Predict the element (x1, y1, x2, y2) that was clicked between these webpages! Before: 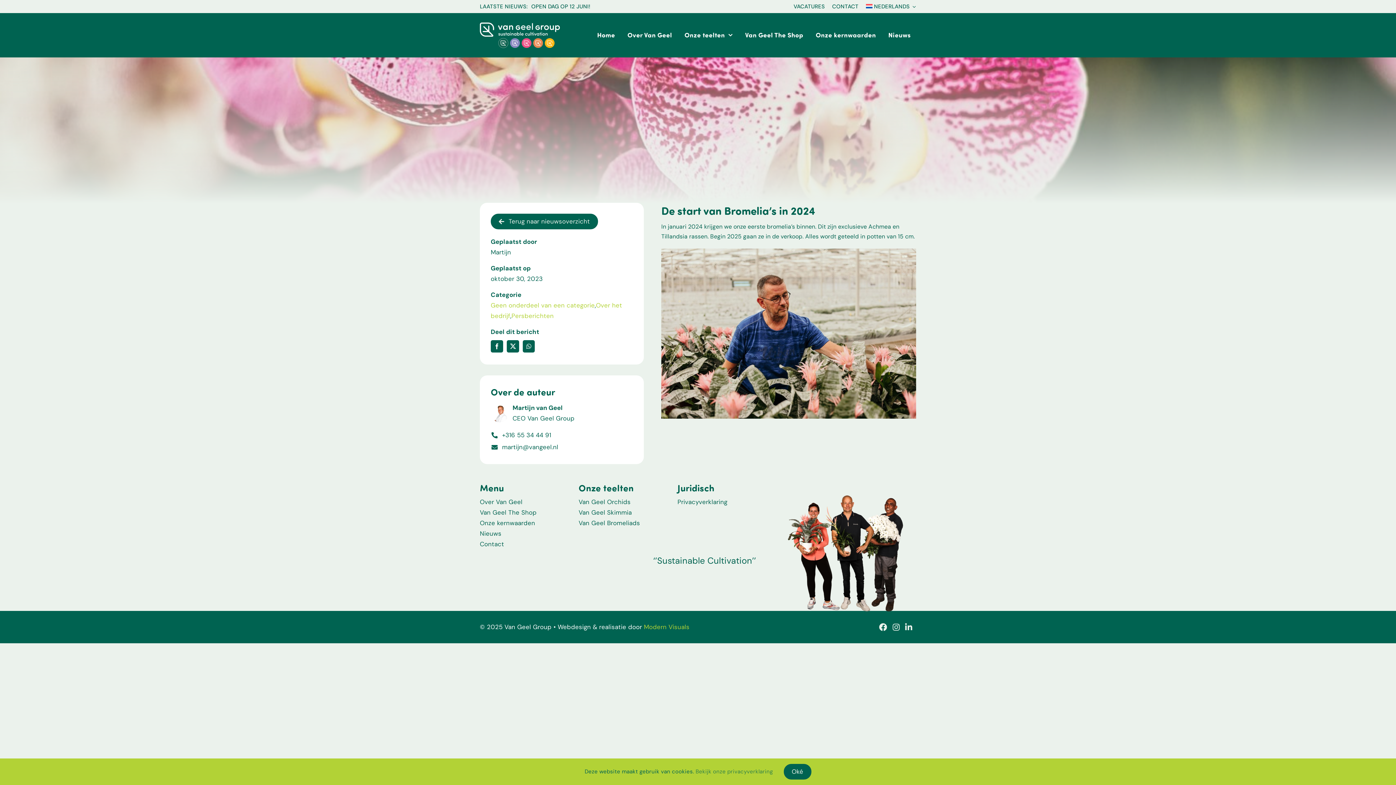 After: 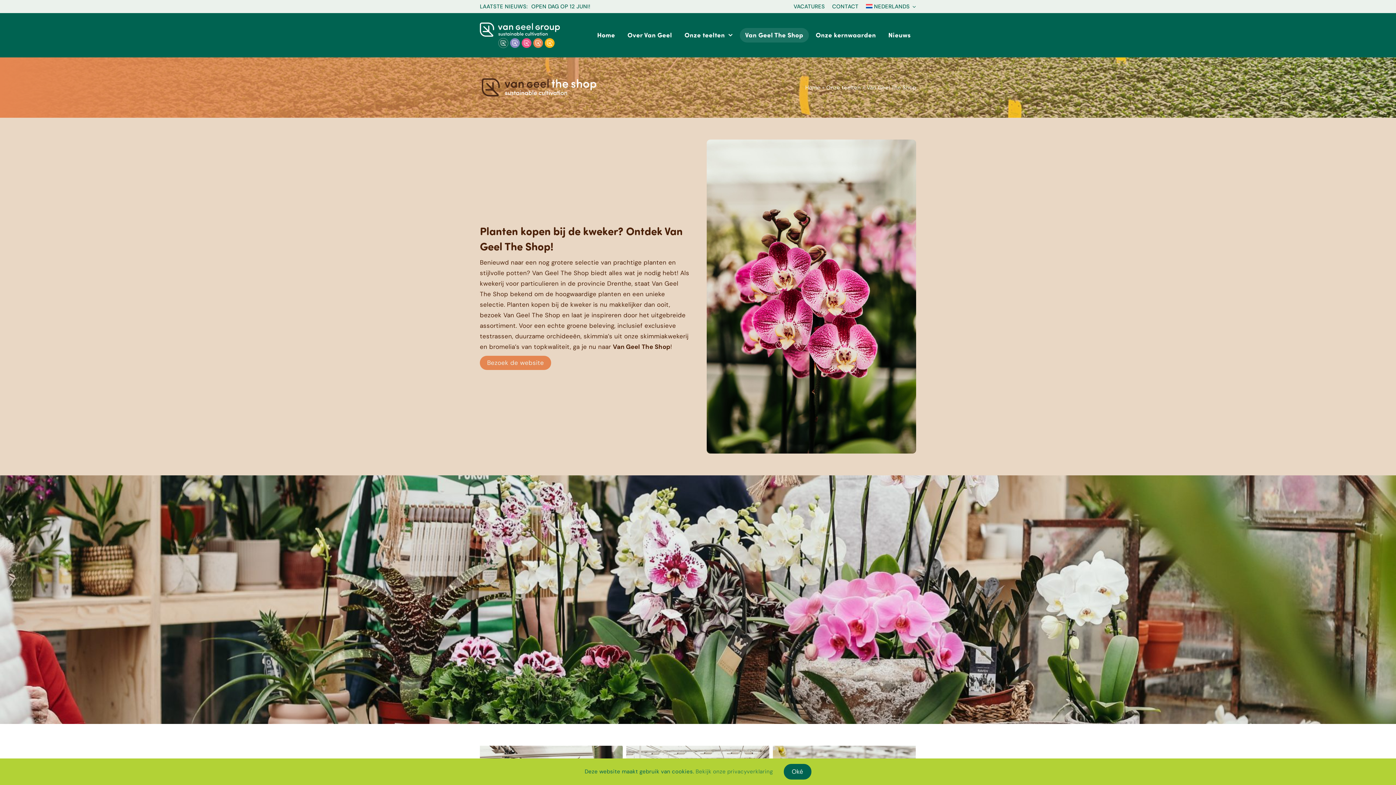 Action: label: Van Geel The Shop bbox: (479, 507, 567, 518)